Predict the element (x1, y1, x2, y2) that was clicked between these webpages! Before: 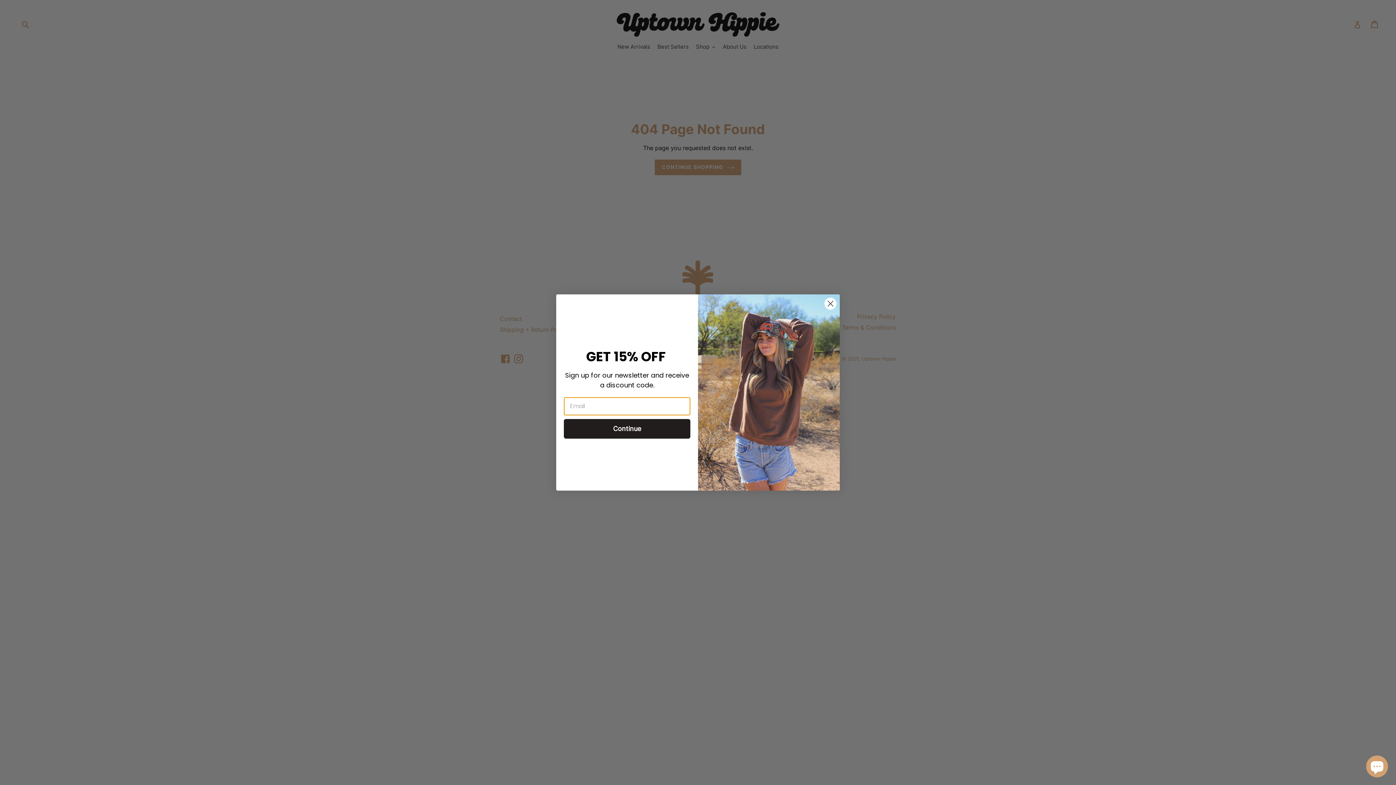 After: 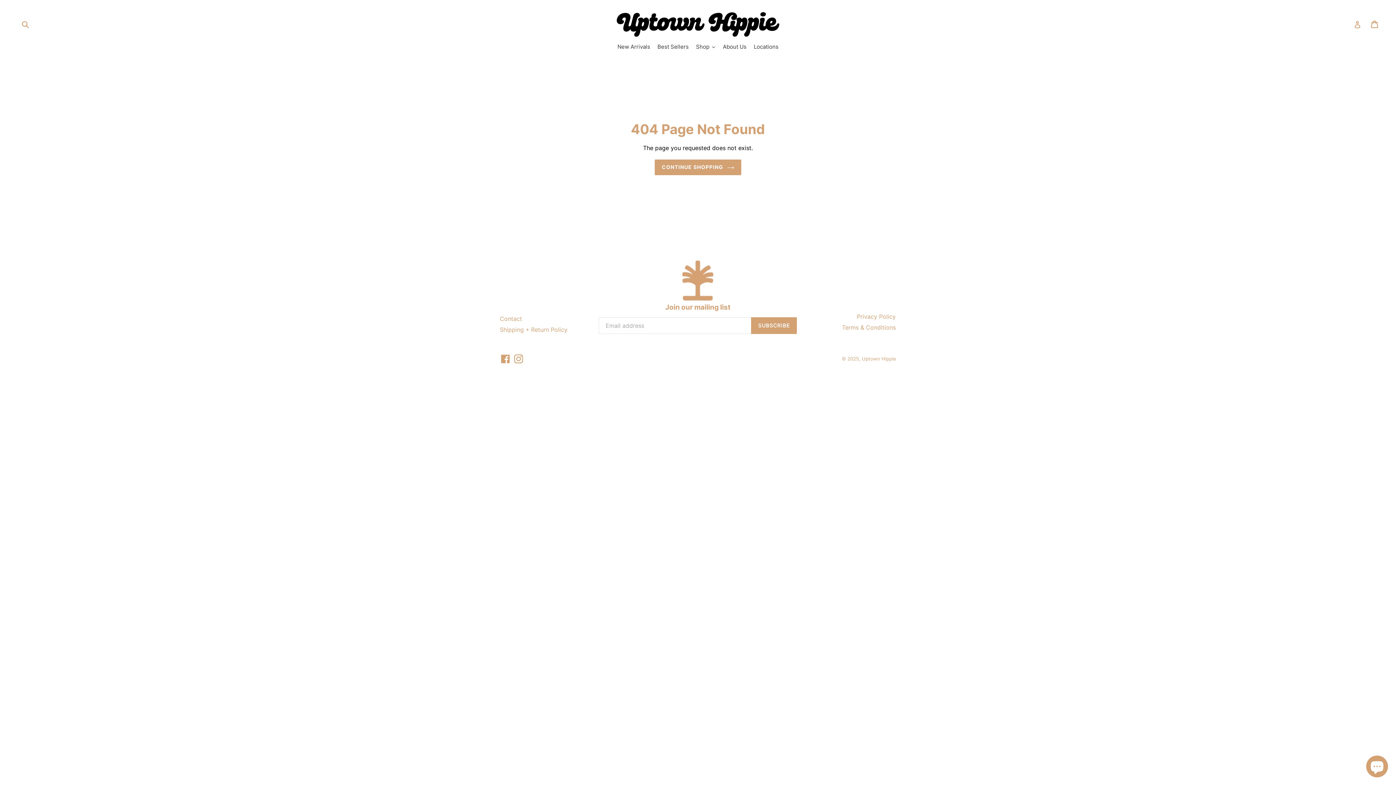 Action: bbox: (824, 297, 837, 310) label: Close dialog